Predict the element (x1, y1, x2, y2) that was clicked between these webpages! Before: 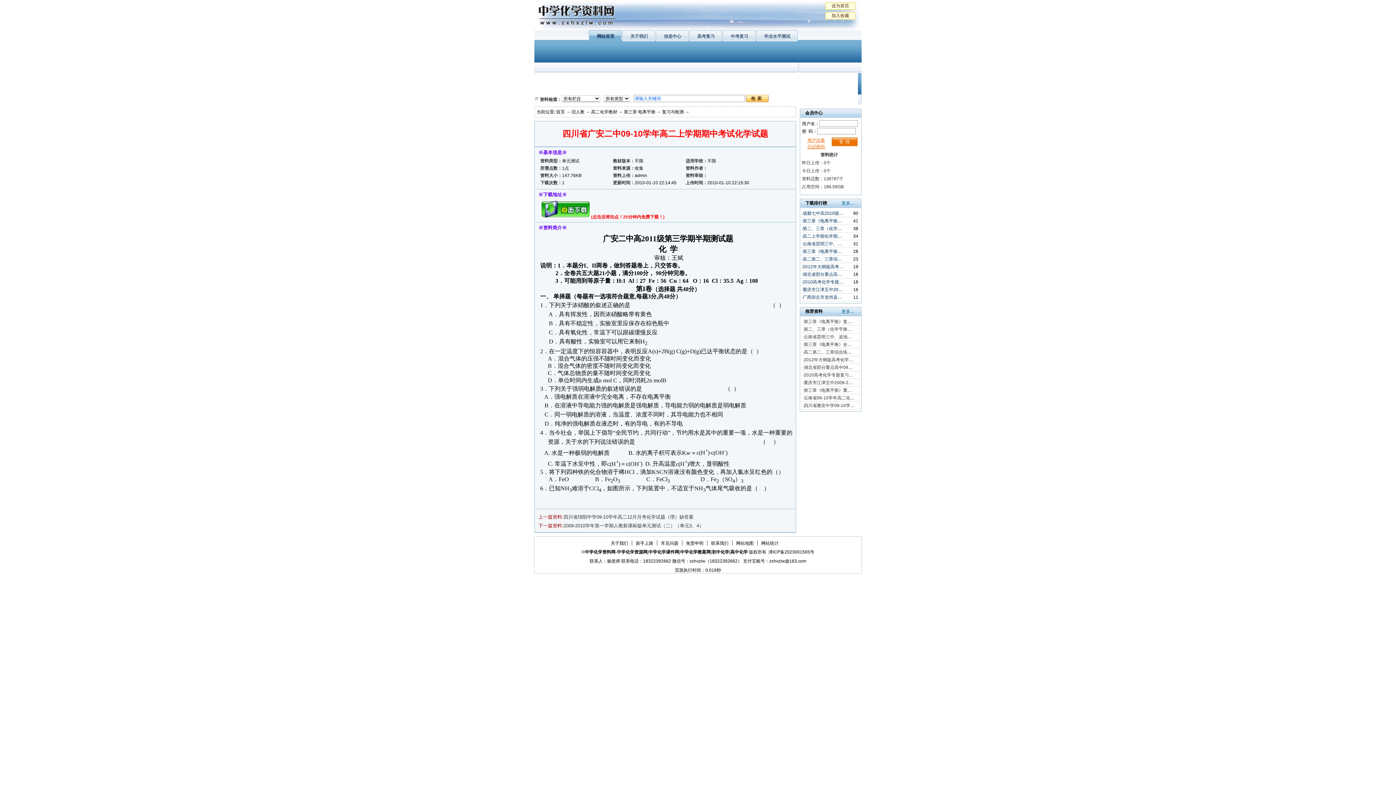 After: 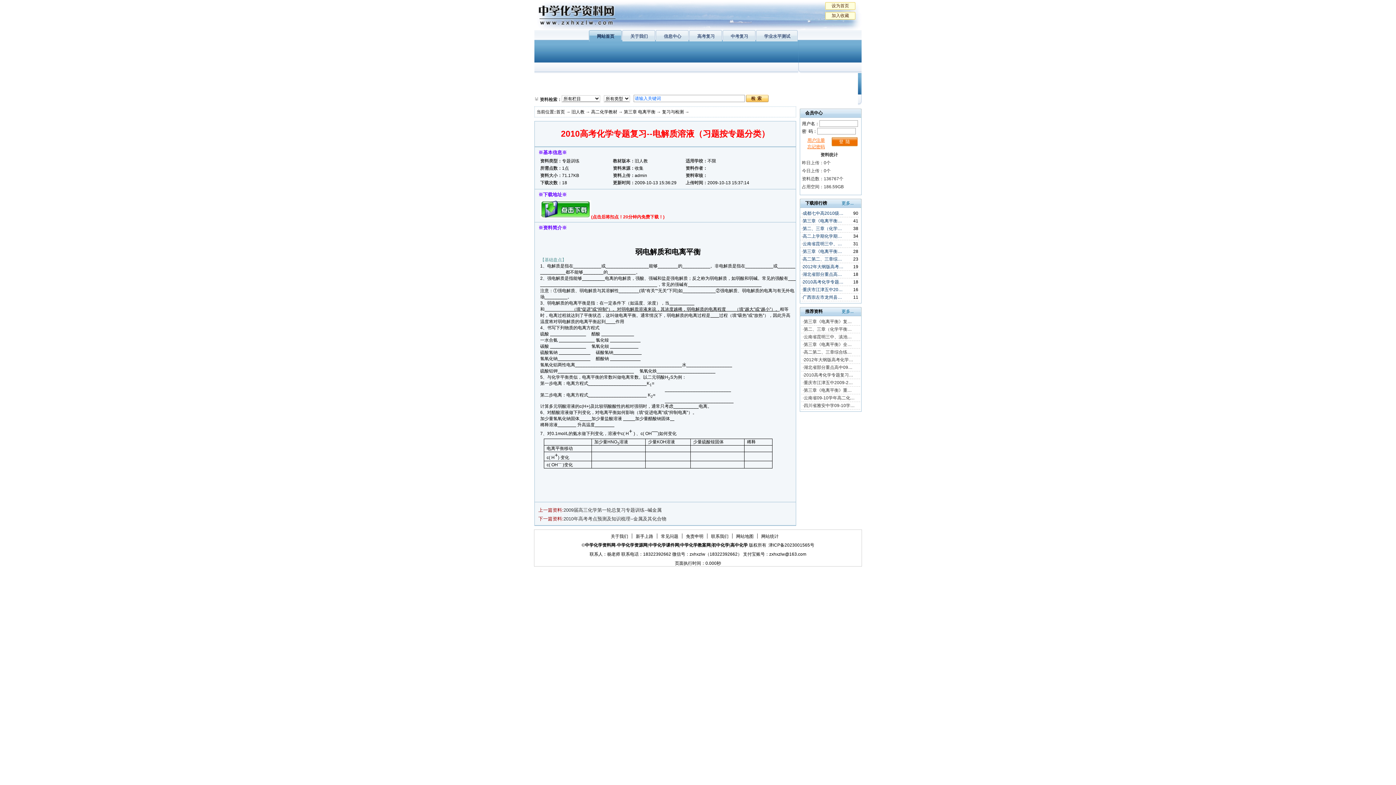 Action: label: 2010高考化学专题复习… bbox: (804, 372, 853, 377)